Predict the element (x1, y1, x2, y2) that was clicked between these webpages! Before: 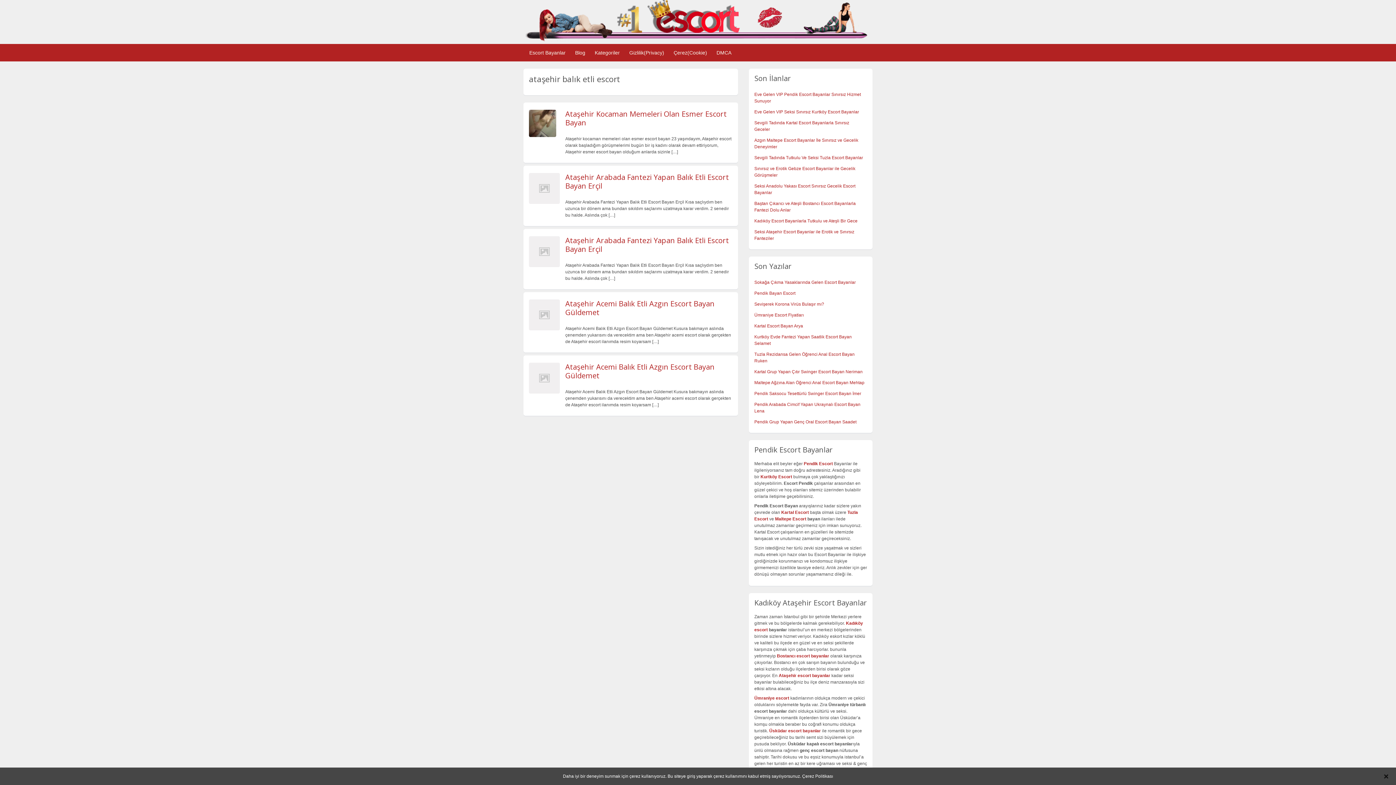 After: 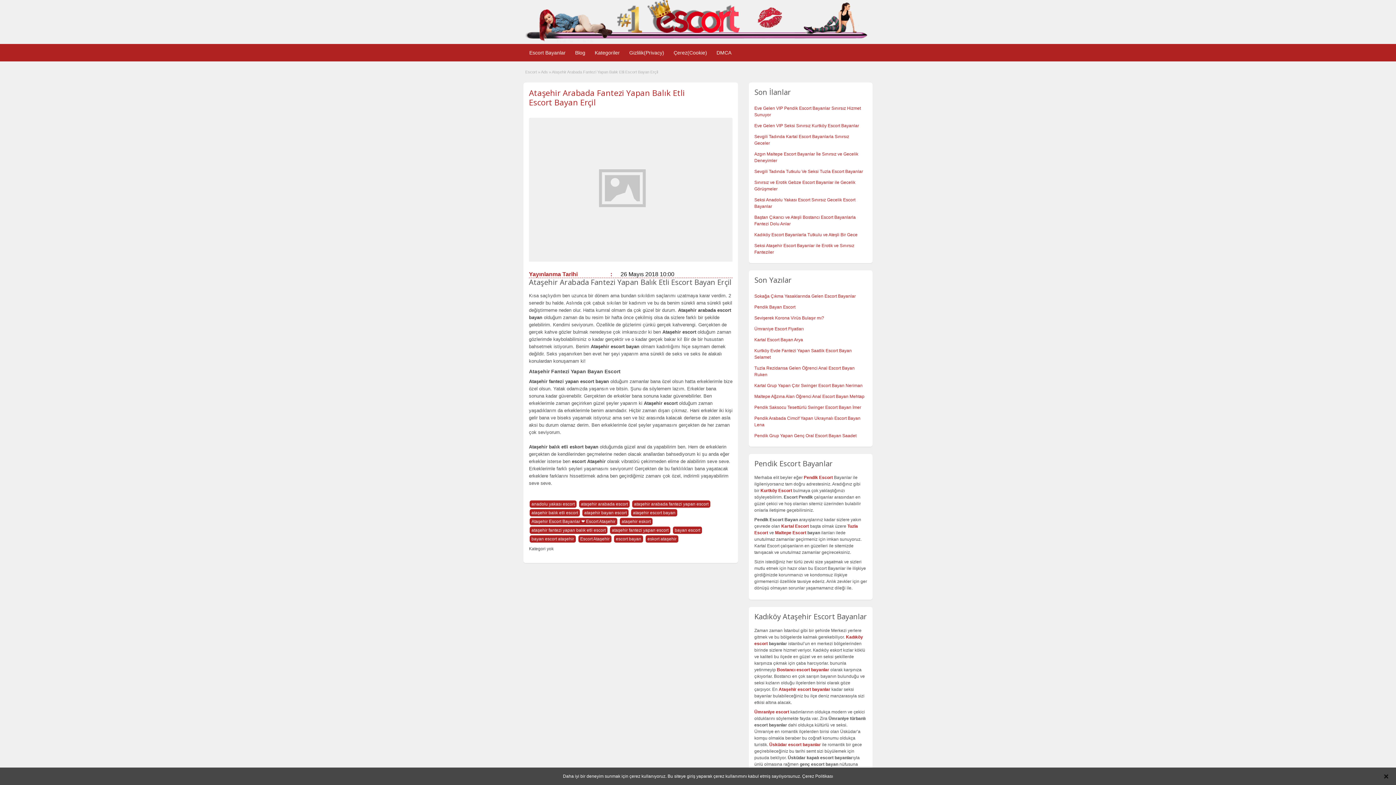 Action: bbox: (529, 263, 560, 268)